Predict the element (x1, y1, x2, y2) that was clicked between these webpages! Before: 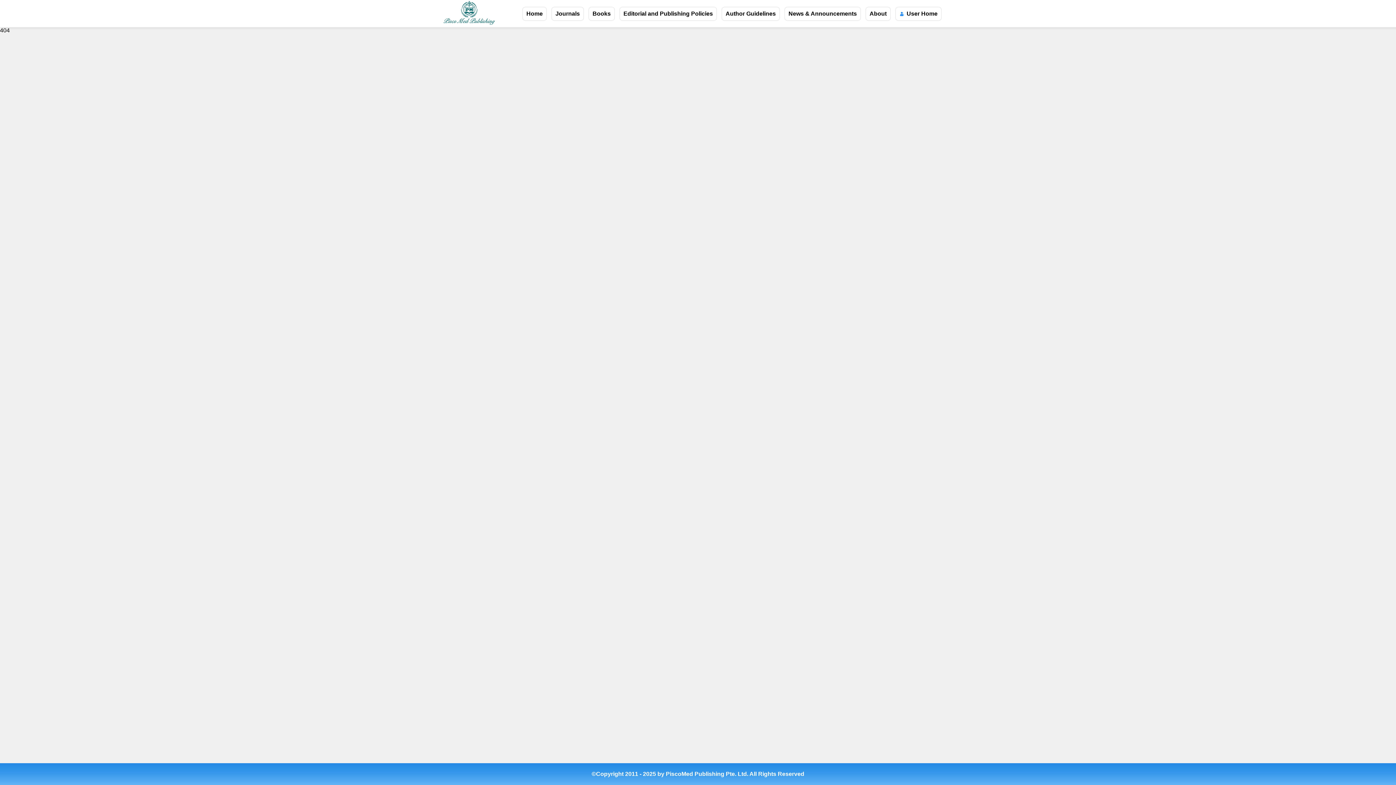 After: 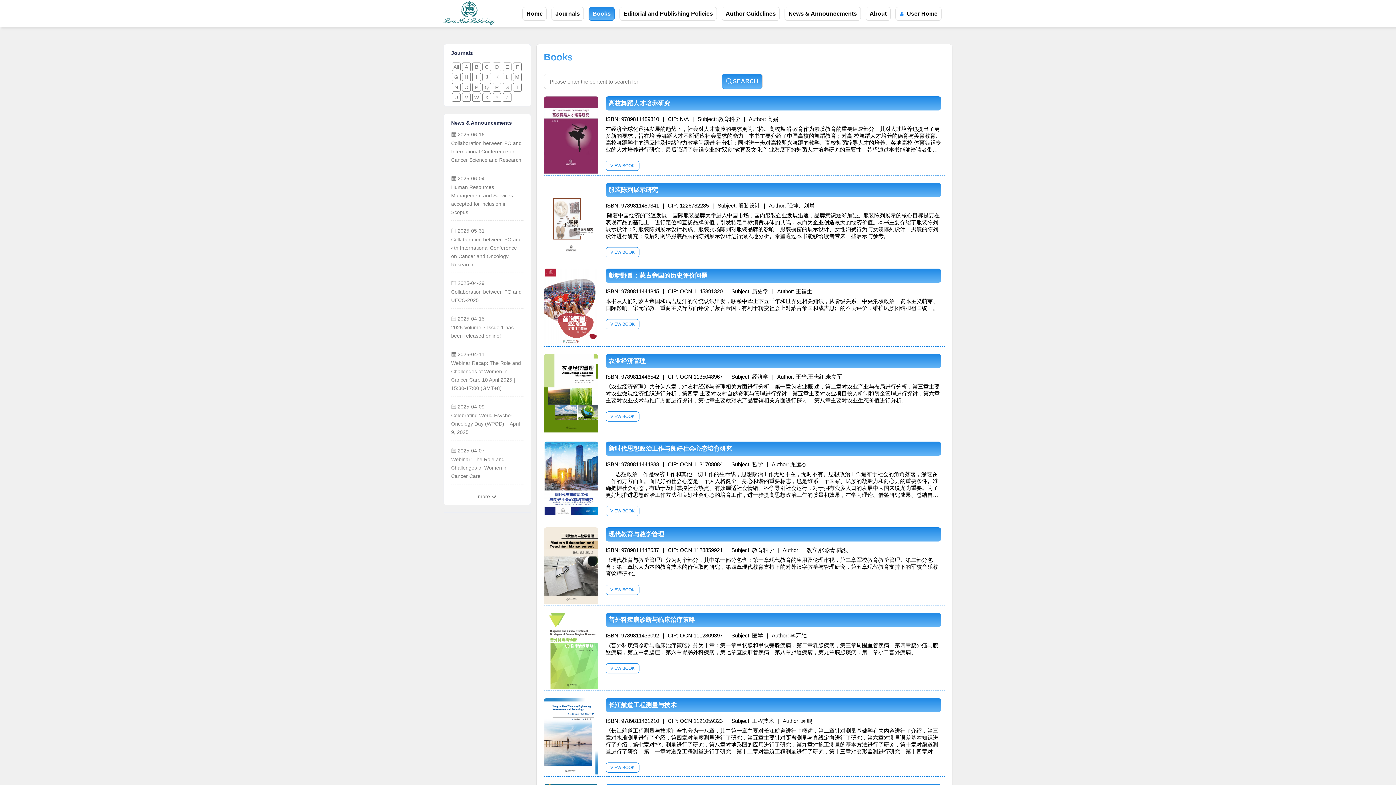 Action: bbox: (592, 10, 610, 16) label: Books